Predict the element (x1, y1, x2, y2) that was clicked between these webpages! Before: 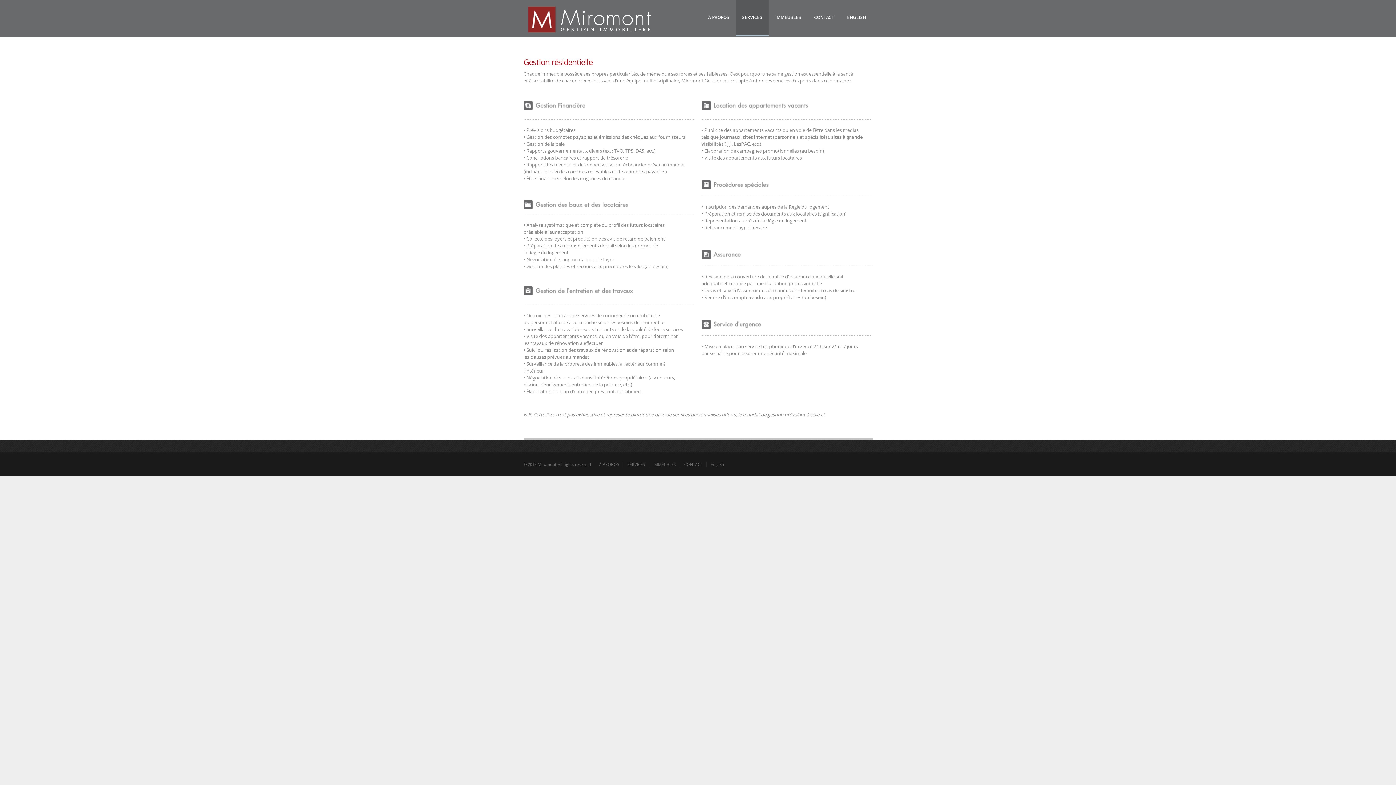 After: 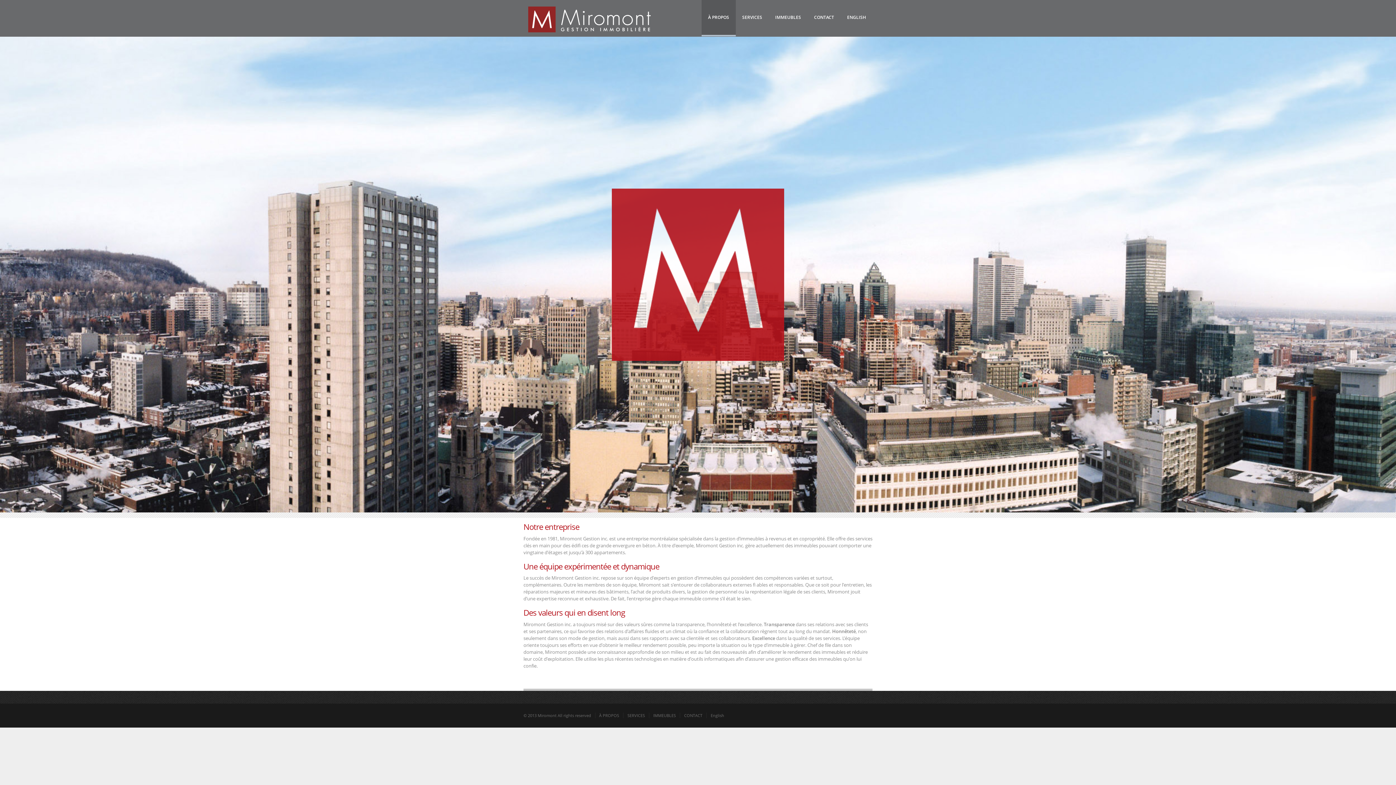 Action: label: À PROPOS bbox: (595, 461, 623, 467)